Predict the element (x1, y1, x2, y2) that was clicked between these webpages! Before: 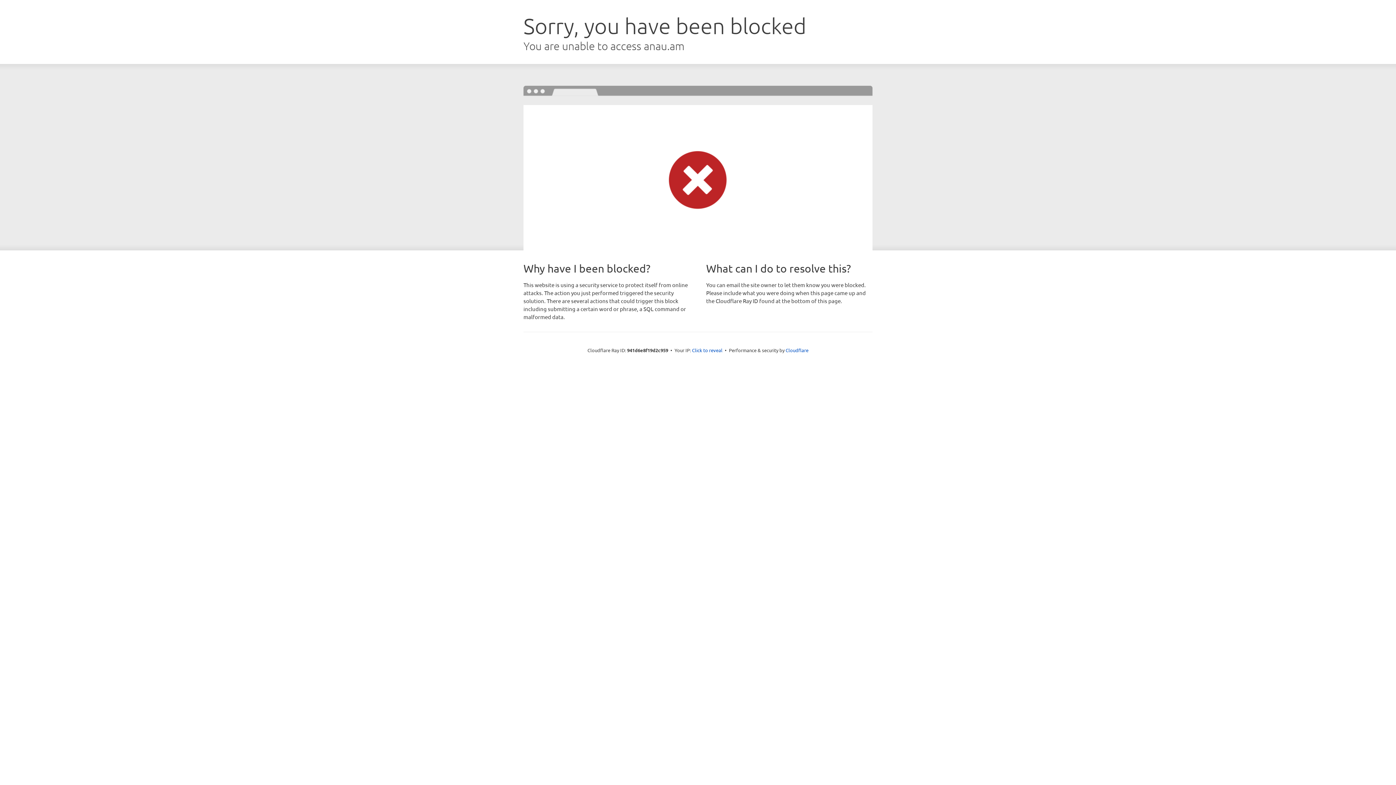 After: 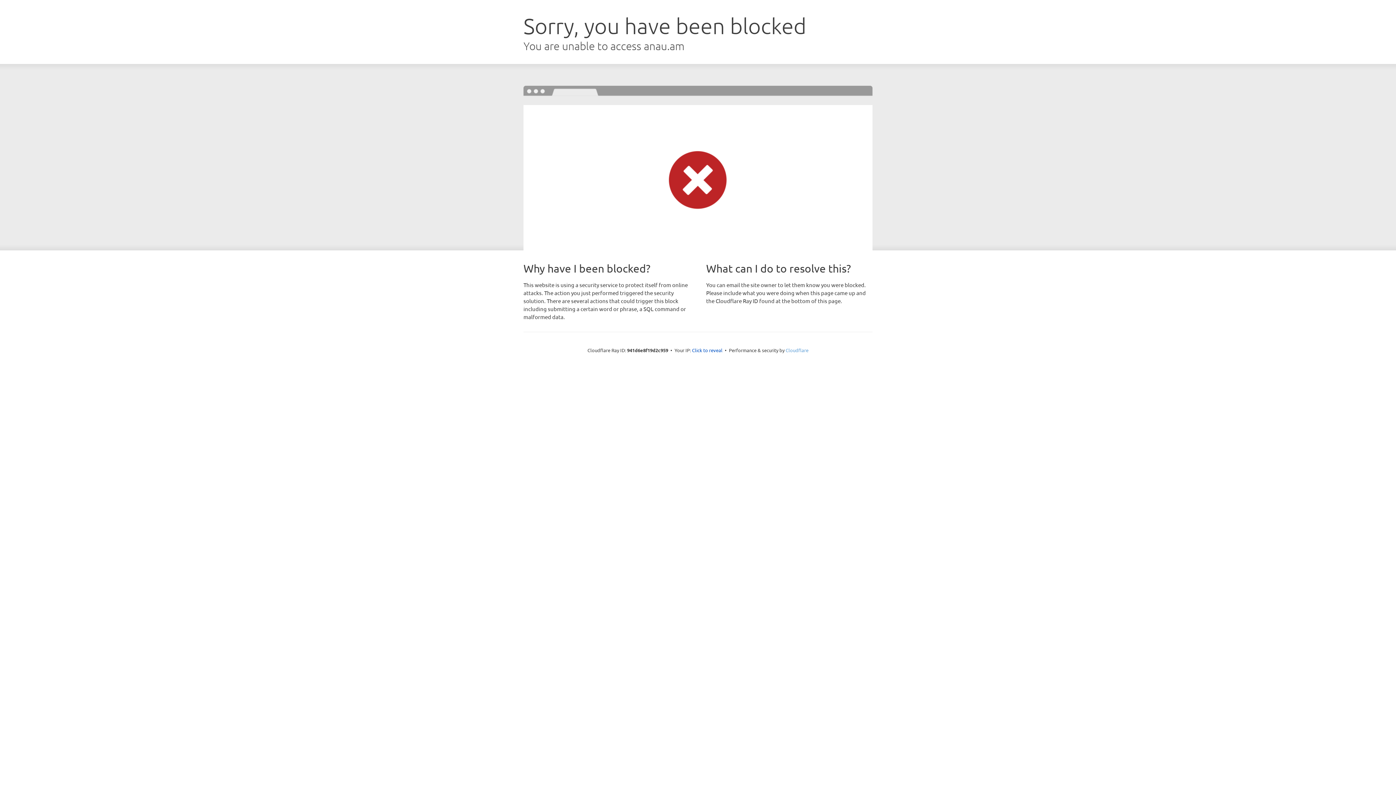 Action: label: Cloudflare bbox: (785, 347, 808, 353)